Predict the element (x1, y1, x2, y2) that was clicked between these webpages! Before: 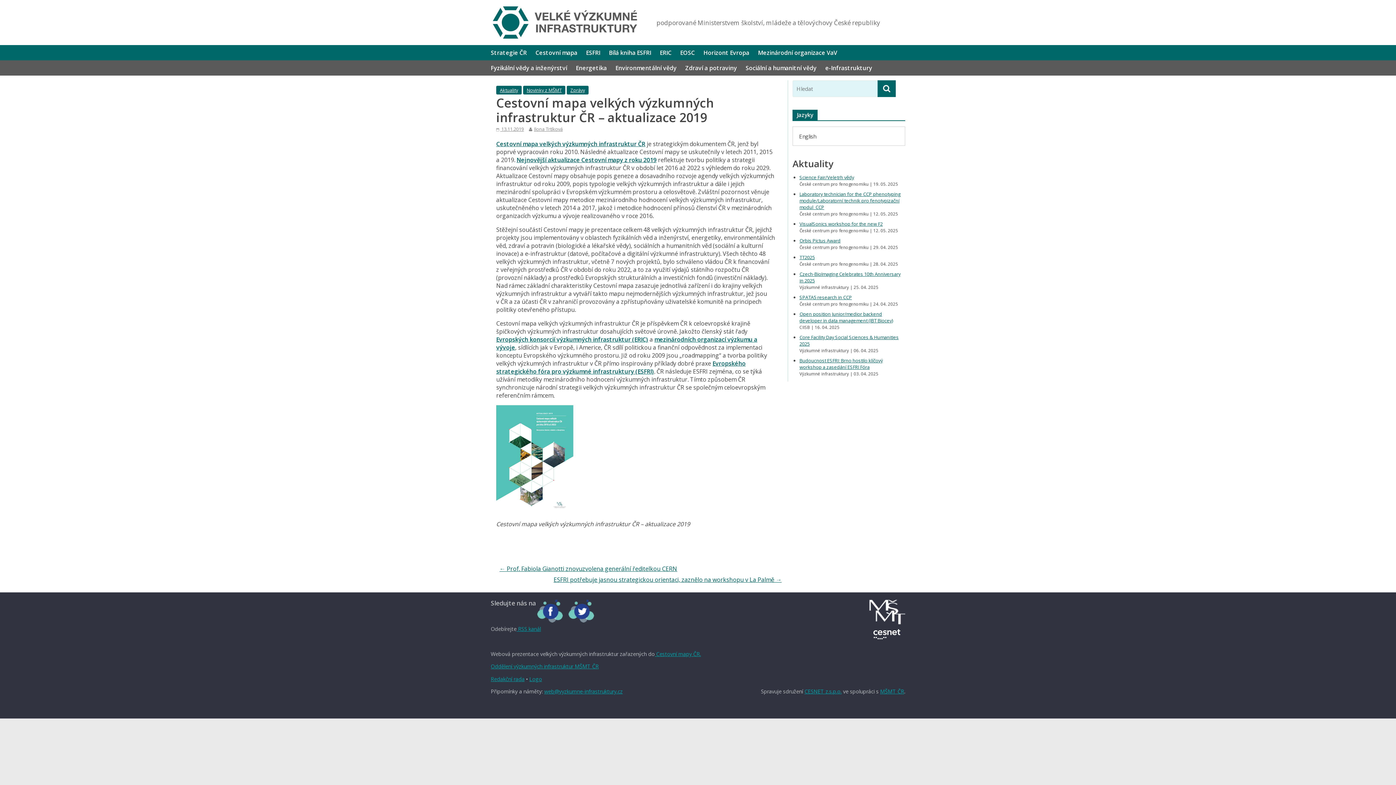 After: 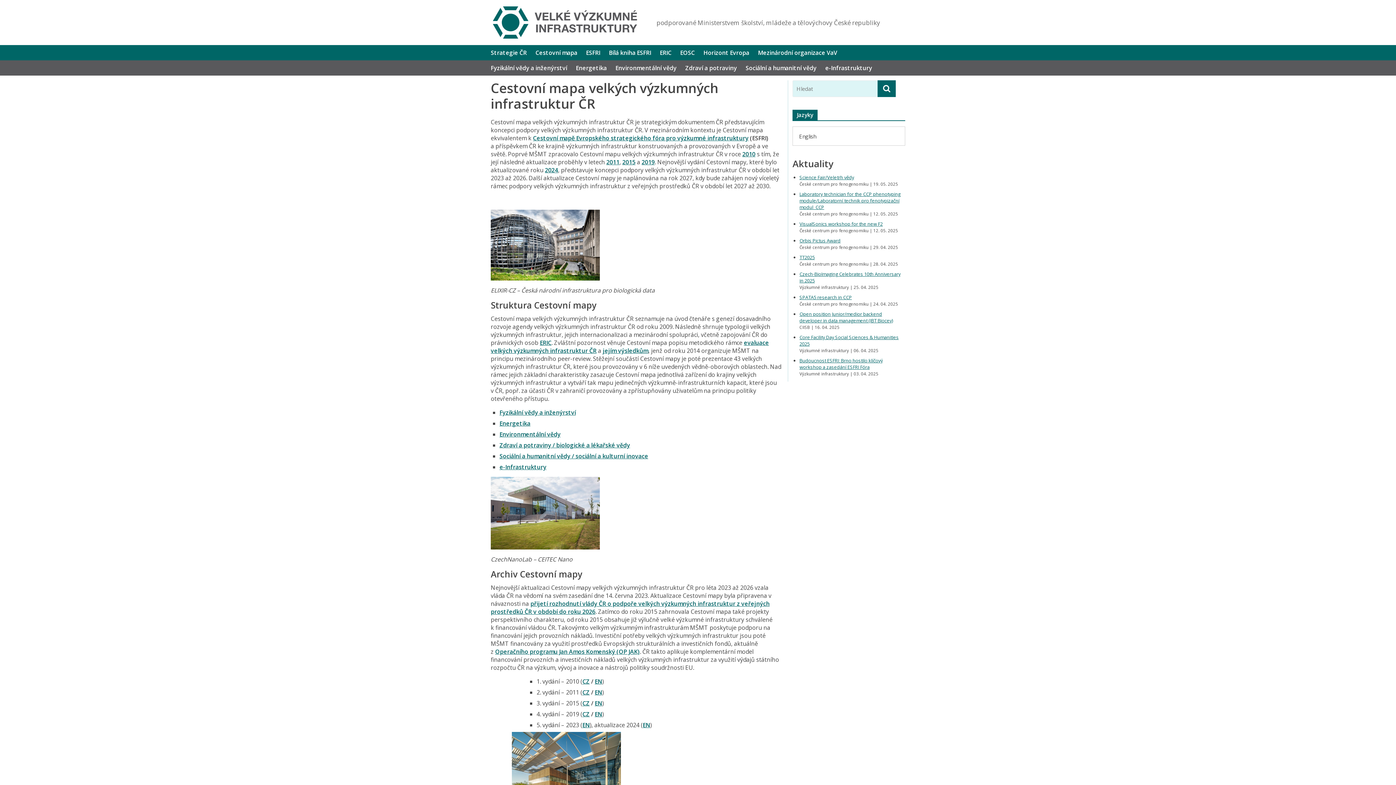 Action: bbox: (531, 45, 581, 60) label: Cestovní mapa